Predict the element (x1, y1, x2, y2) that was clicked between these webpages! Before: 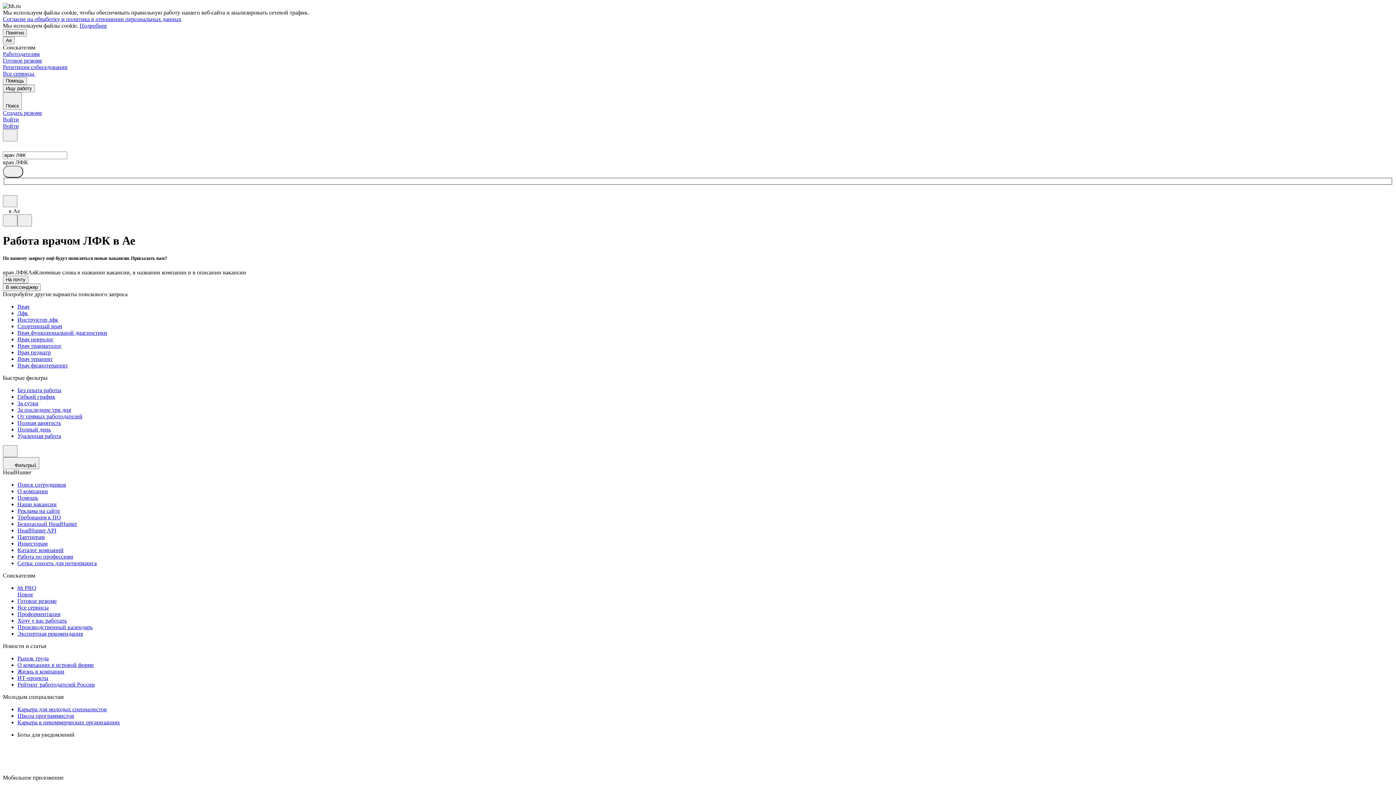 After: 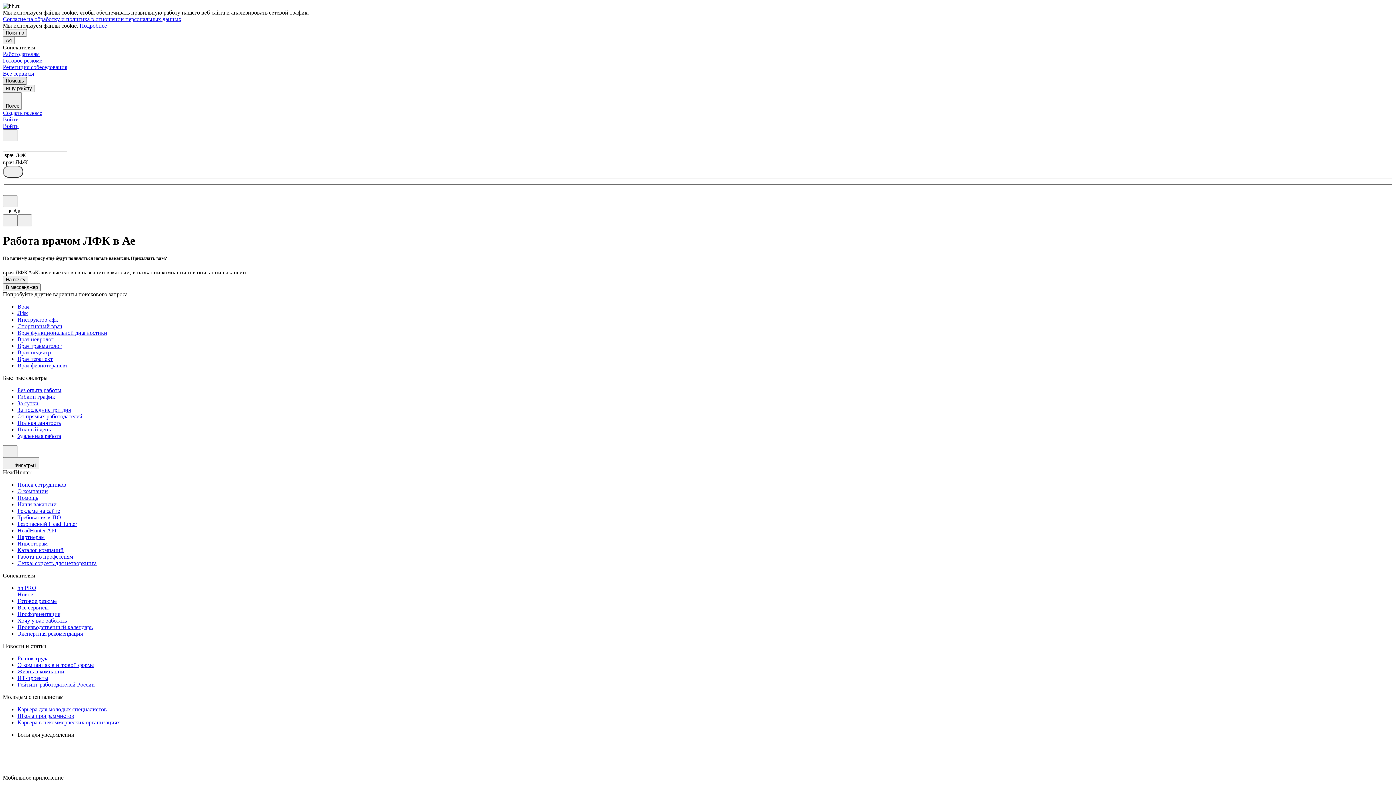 Action: label: Помощь bbox: (2, 77, 26, 84)